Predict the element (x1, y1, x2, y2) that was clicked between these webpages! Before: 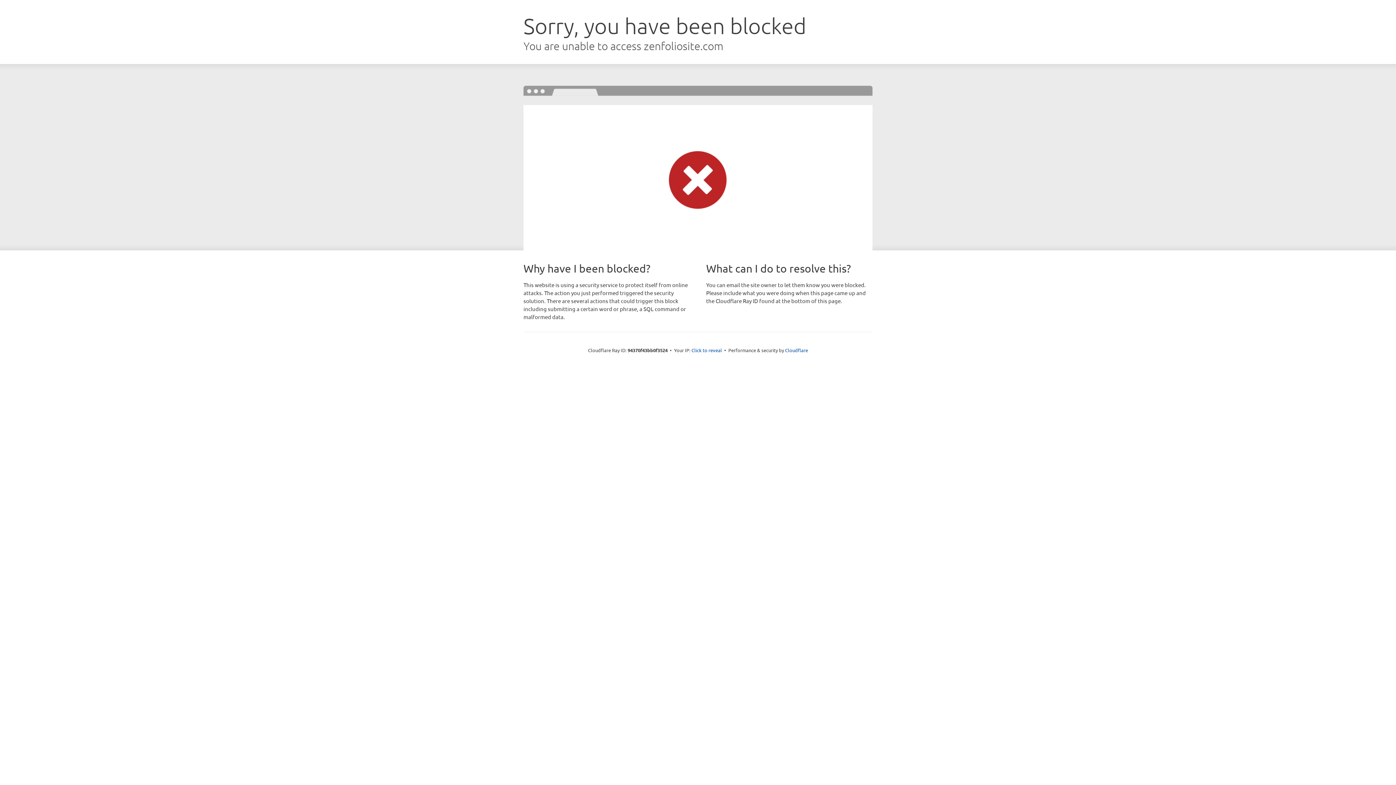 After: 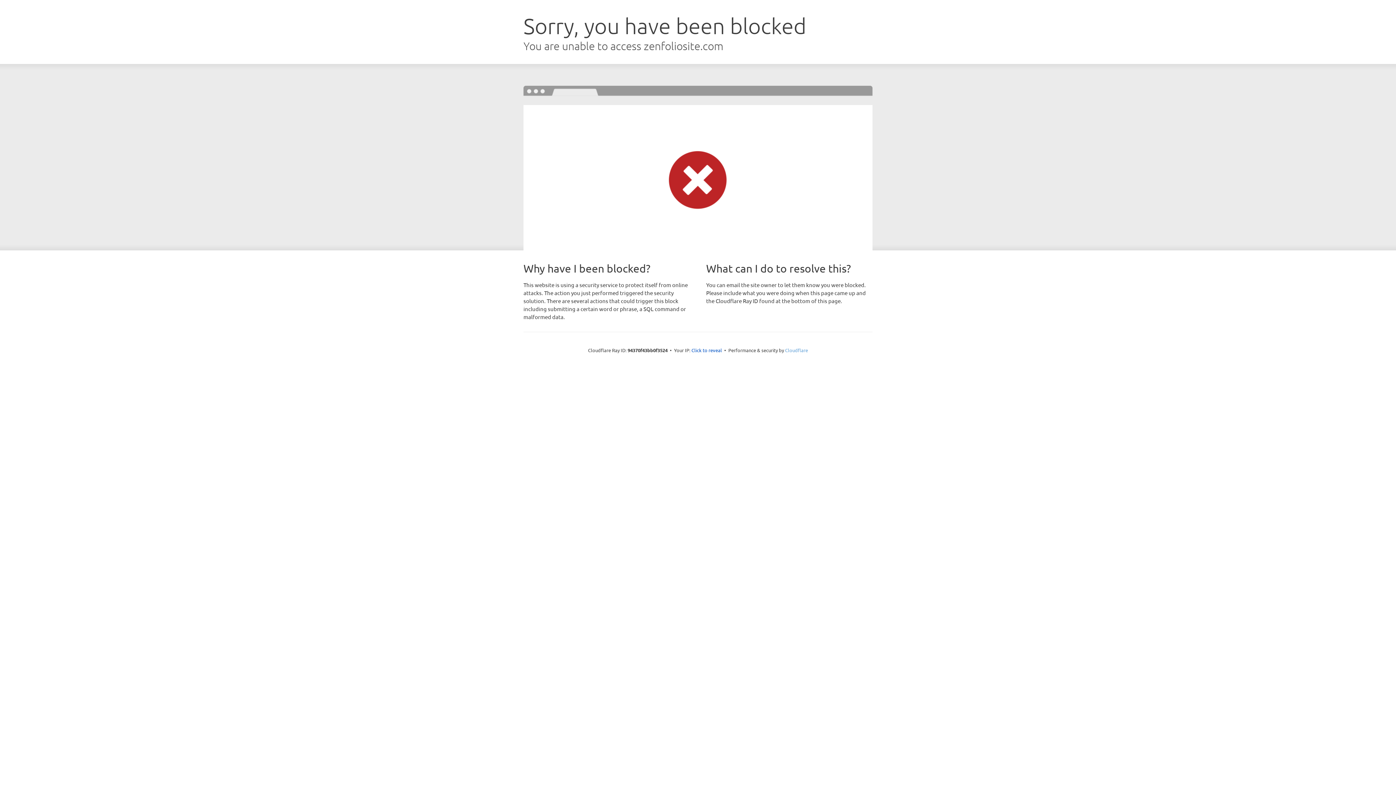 Action: label: Cloudflare bbox: (785, 347, 808, 353)